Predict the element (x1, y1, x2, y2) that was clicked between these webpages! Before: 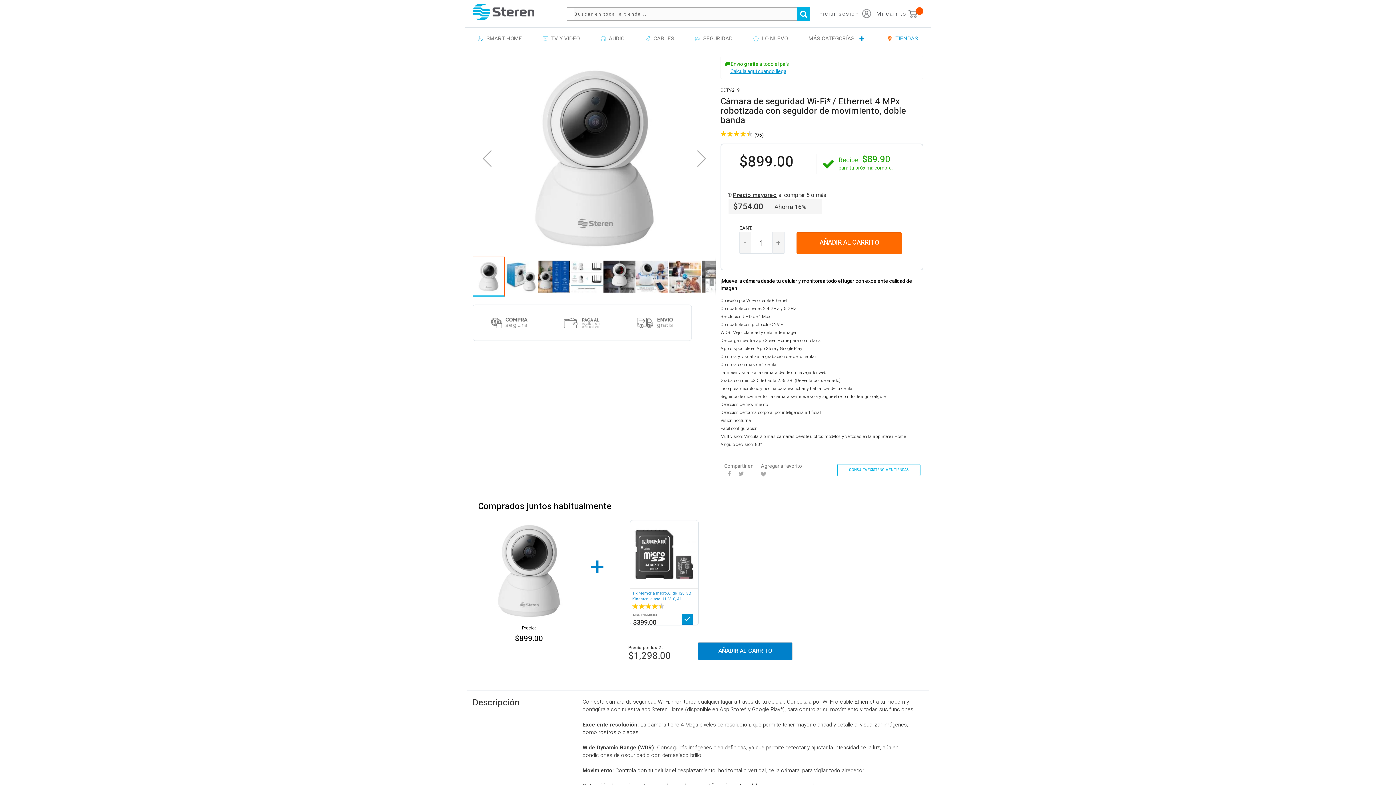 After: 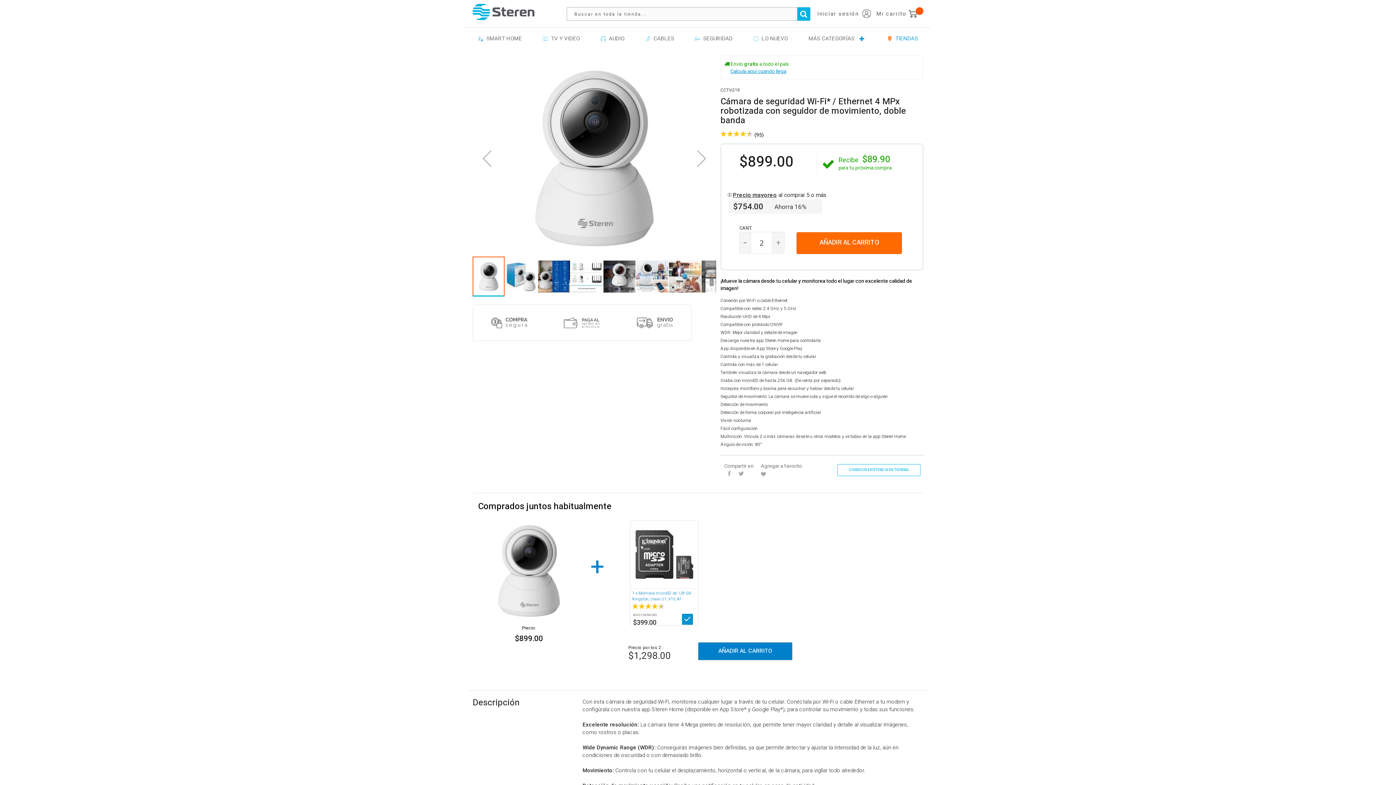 Action: bbox: (772, 232, 784, 253) label: +